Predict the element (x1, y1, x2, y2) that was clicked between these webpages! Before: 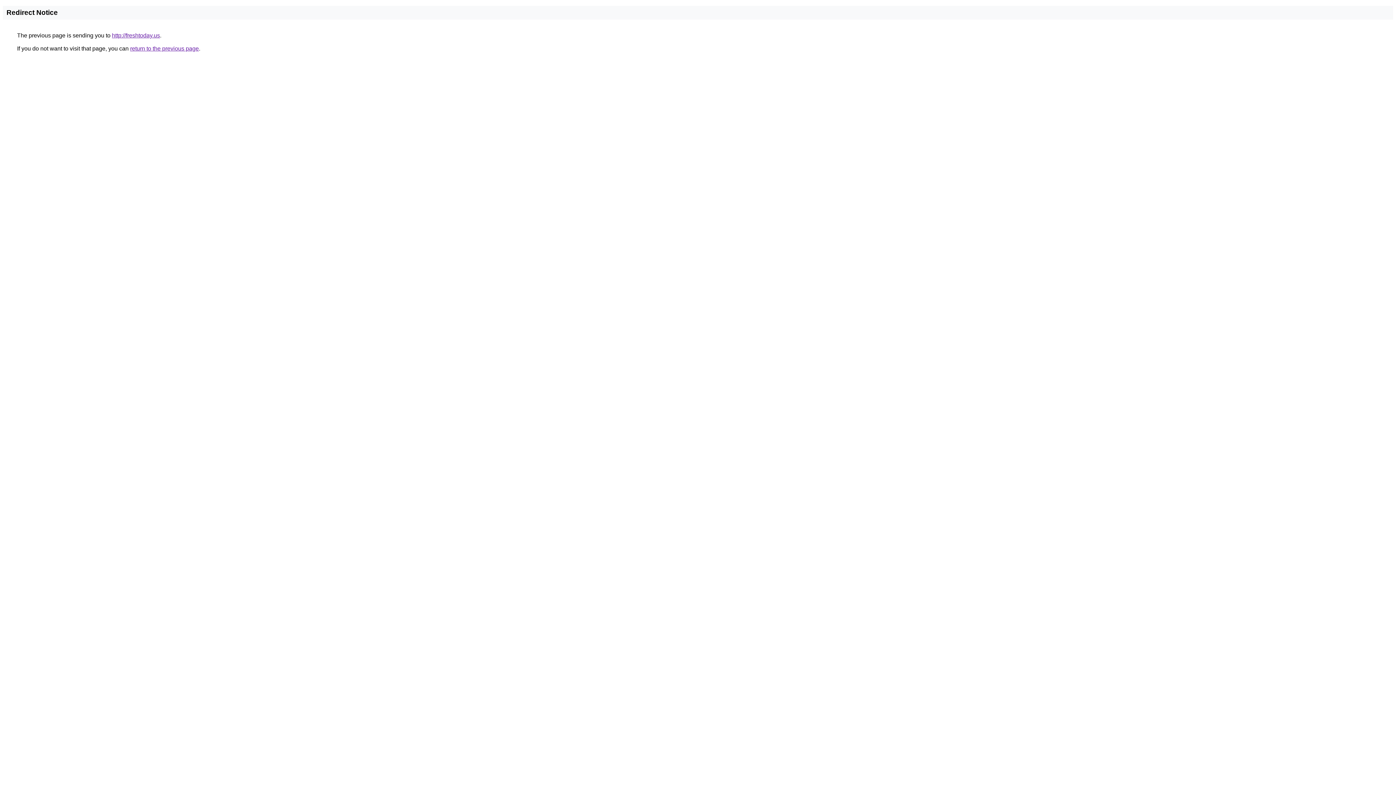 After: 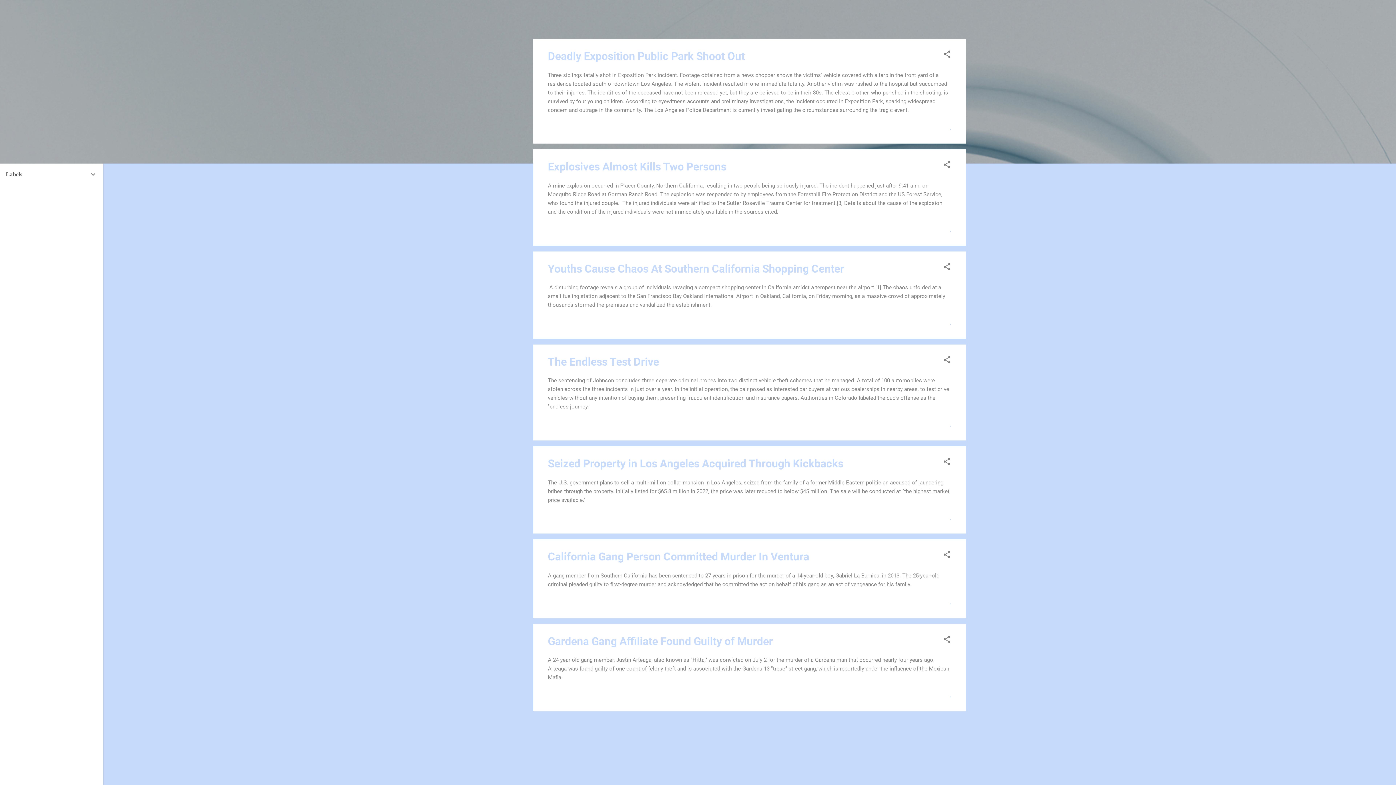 Action: label: http://freshtoday.us bbox: (112, 32, 160, 38)